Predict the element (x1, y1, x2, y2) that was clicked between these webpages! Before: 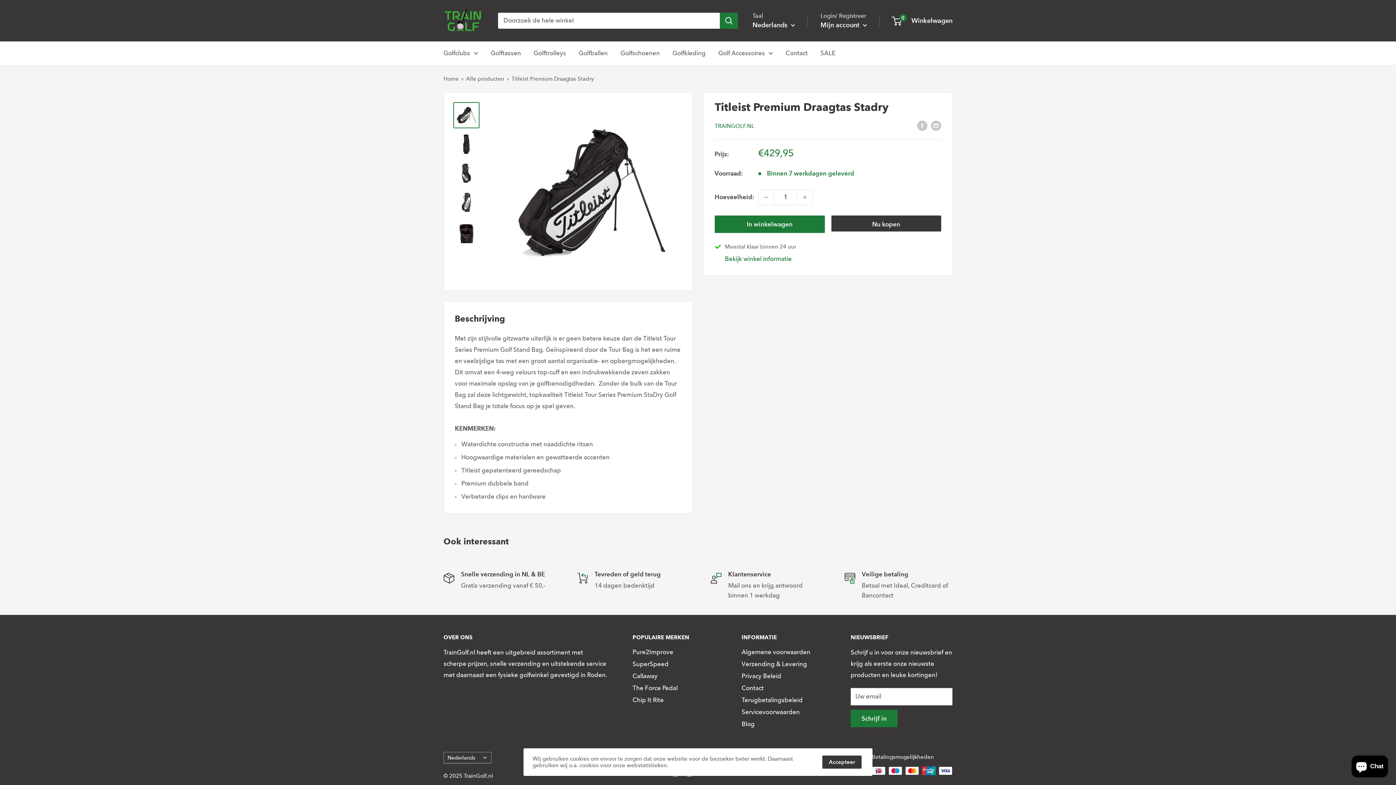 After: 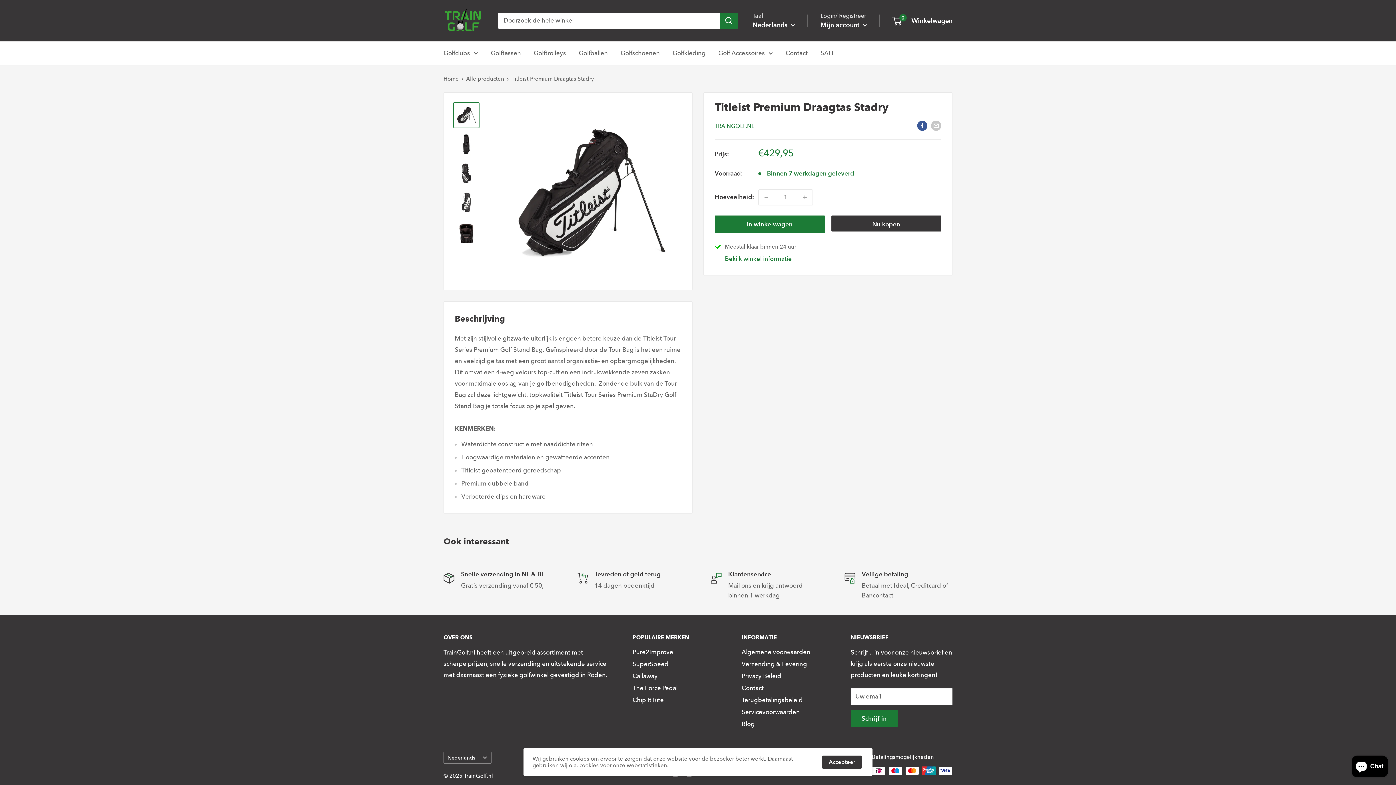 Action: bbox: (917, 119, 927, 131) label: Deel op Facebook